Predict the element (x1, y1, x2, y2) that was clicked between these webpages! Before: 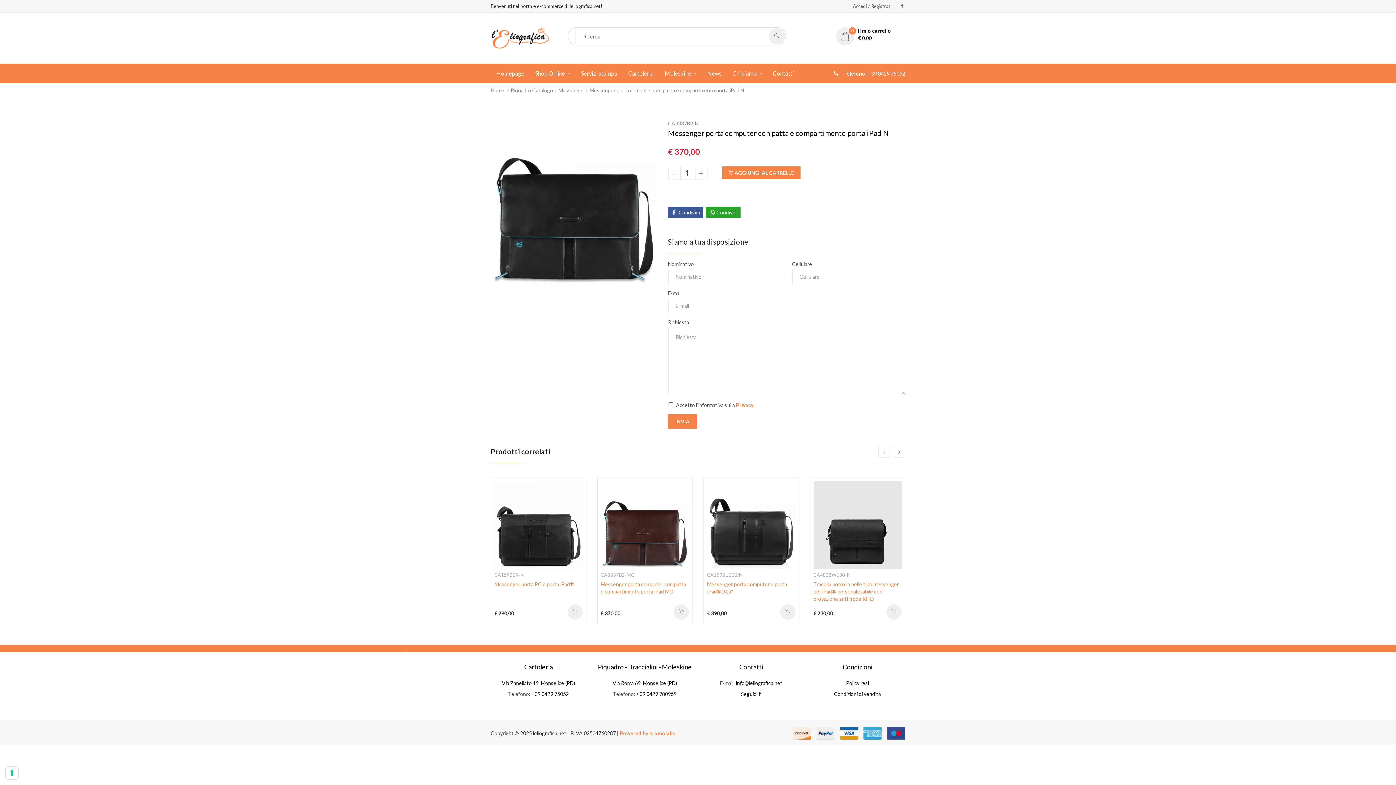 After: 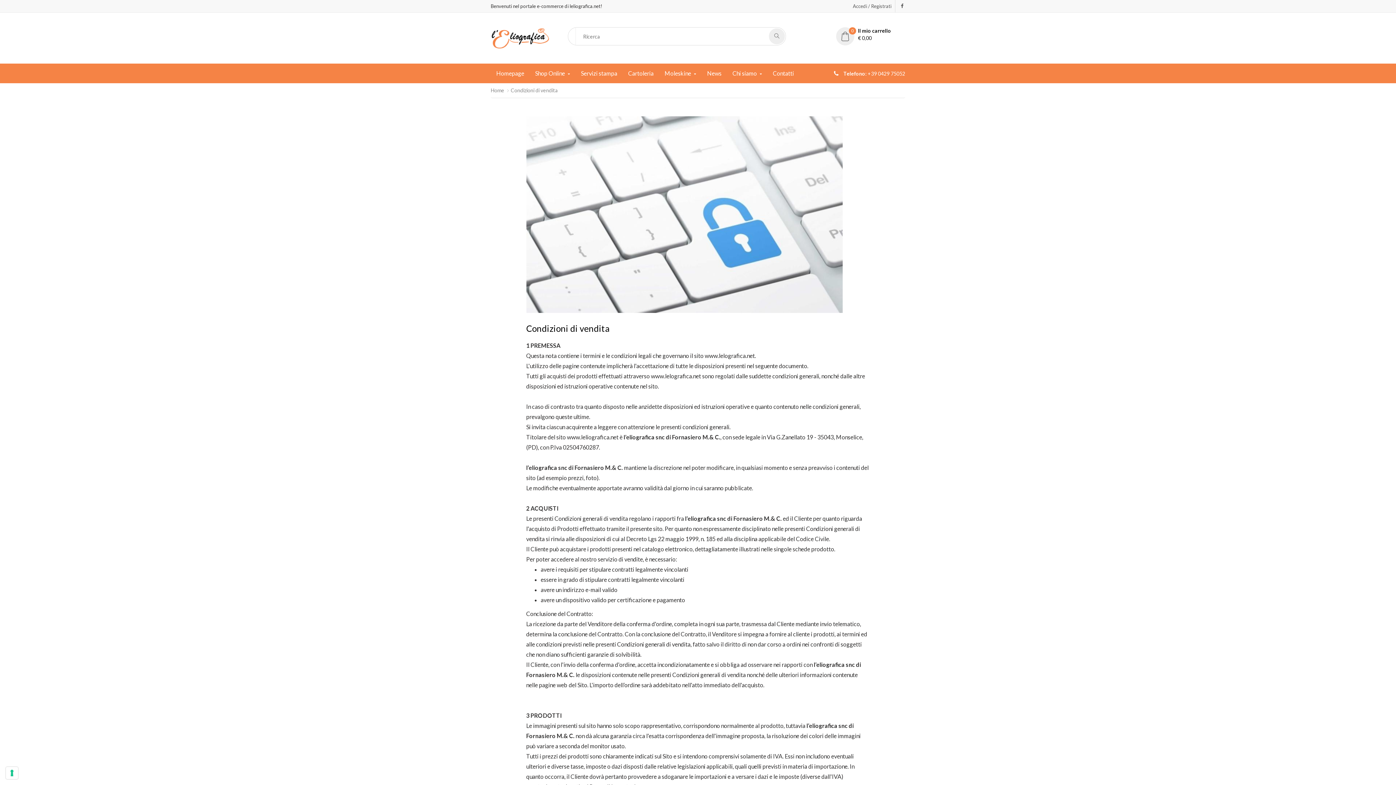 Action: bbox: (834, 691, 881, 697) label: Condizioni di vendita